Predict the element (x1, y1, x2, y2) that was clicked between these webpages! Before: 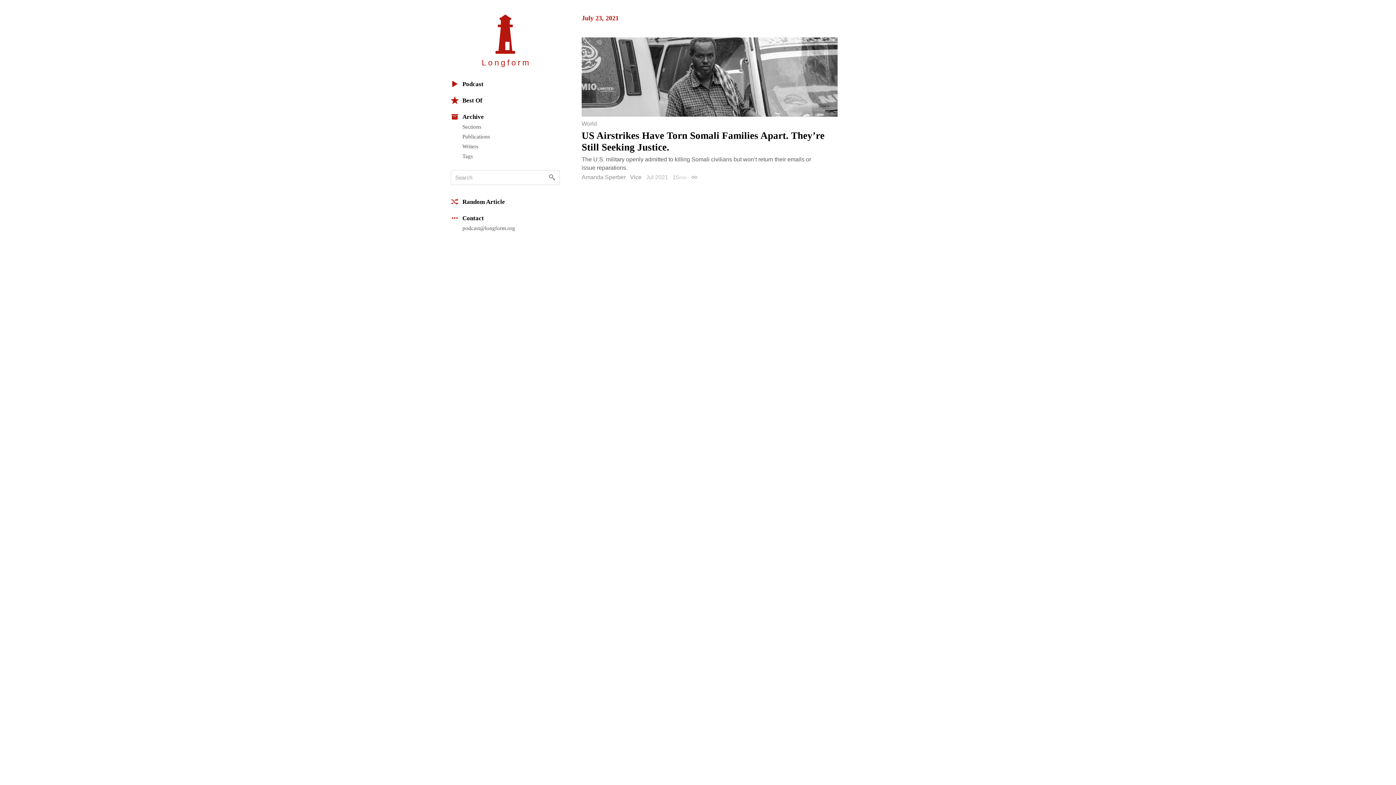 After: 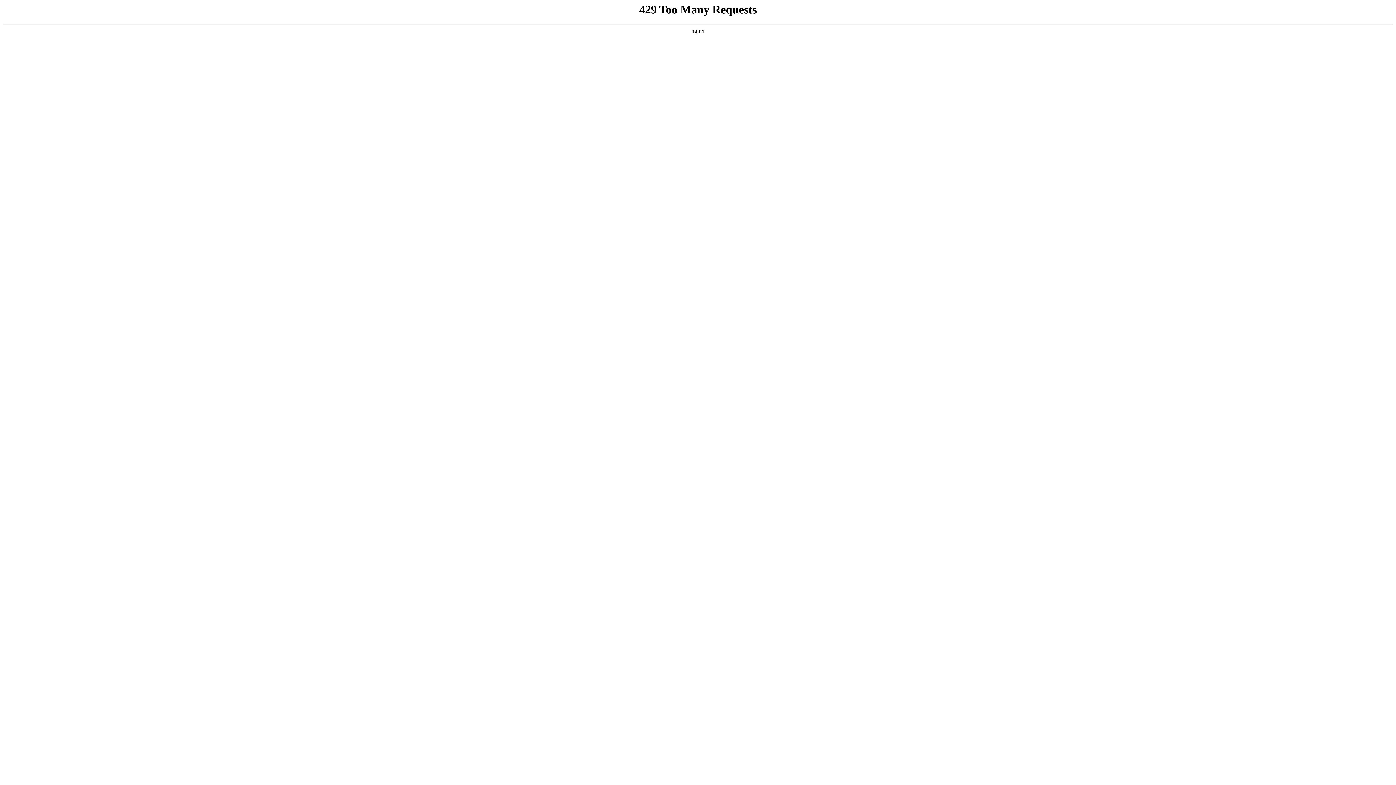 Action: bbox: (581, 37, 837, 116)